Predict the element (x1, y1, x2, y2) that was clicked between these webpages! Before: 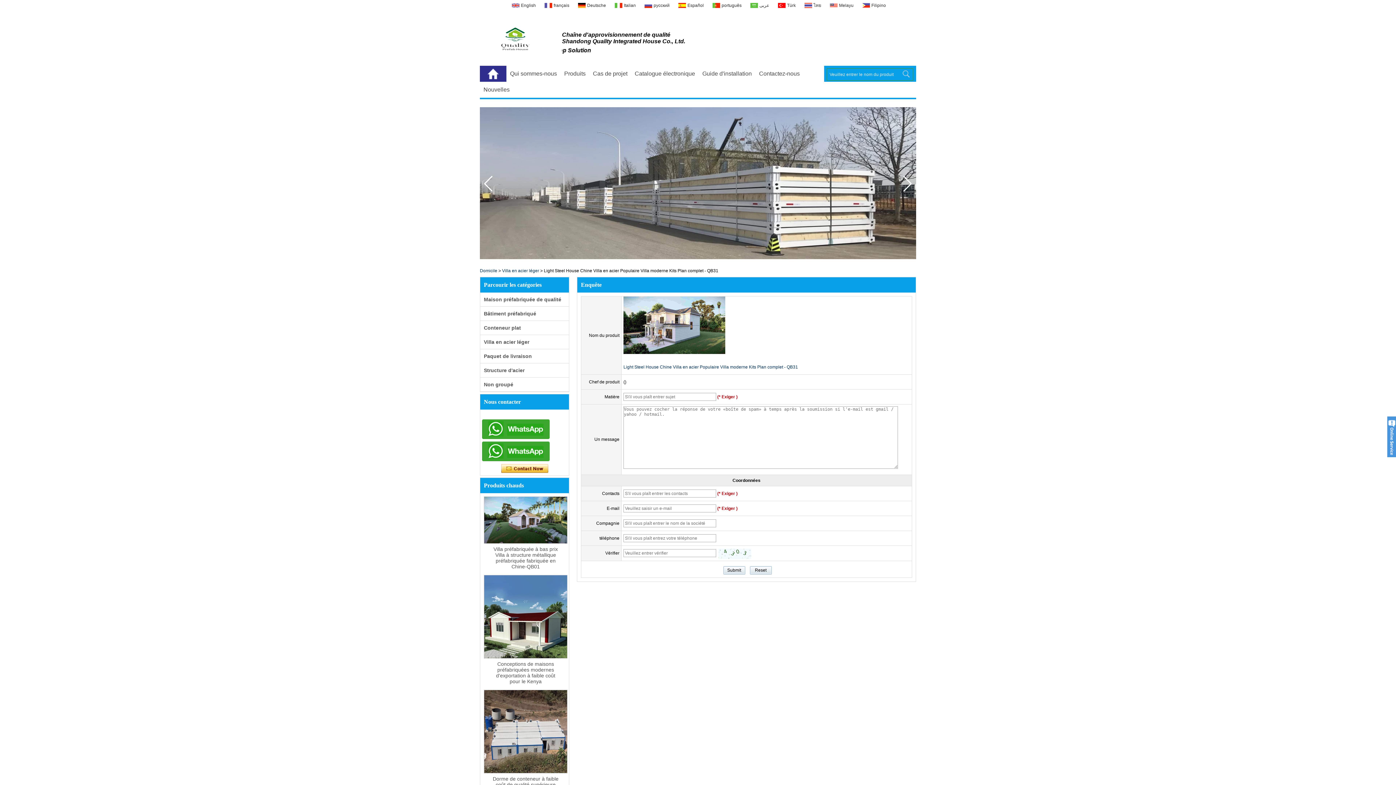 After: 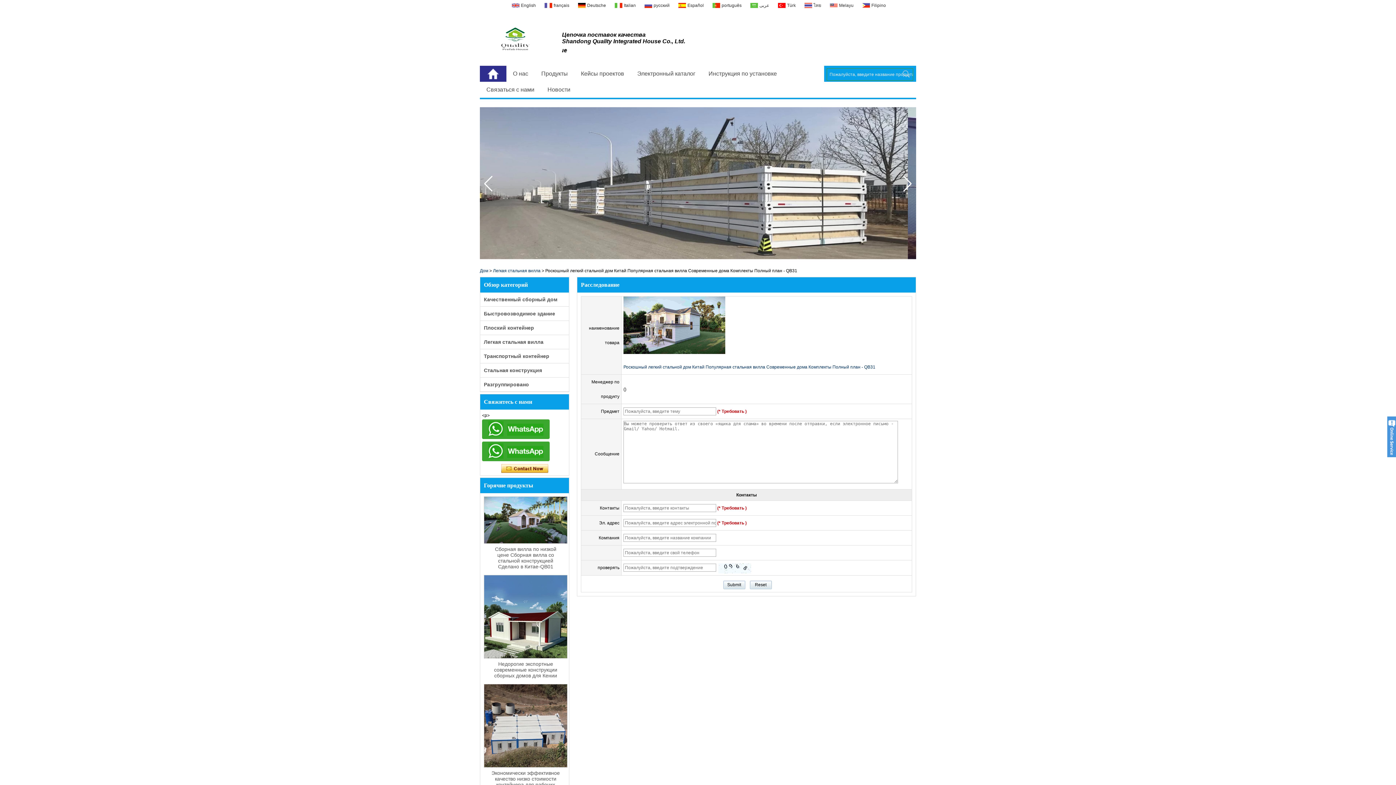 Action: label: русский bbox: (642, 2, 669, 8)